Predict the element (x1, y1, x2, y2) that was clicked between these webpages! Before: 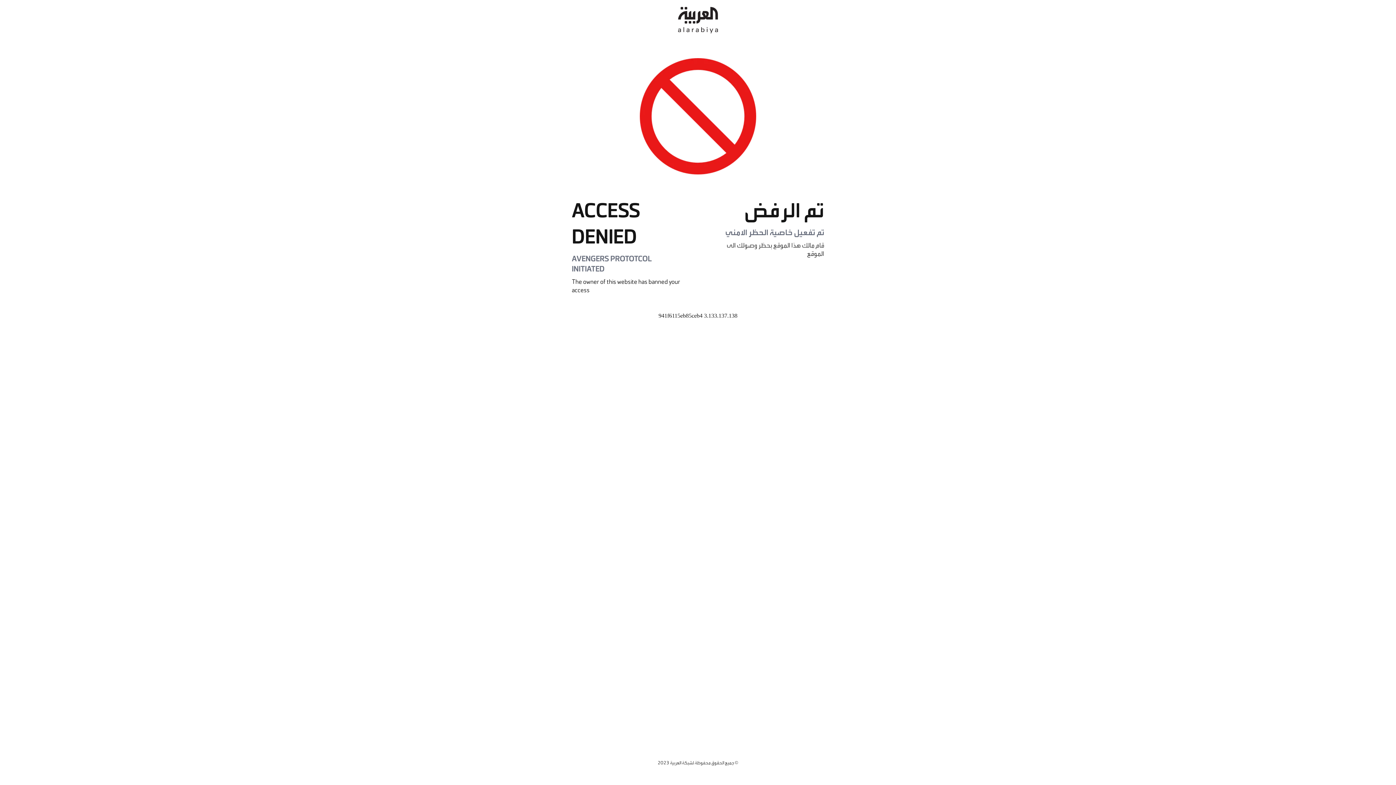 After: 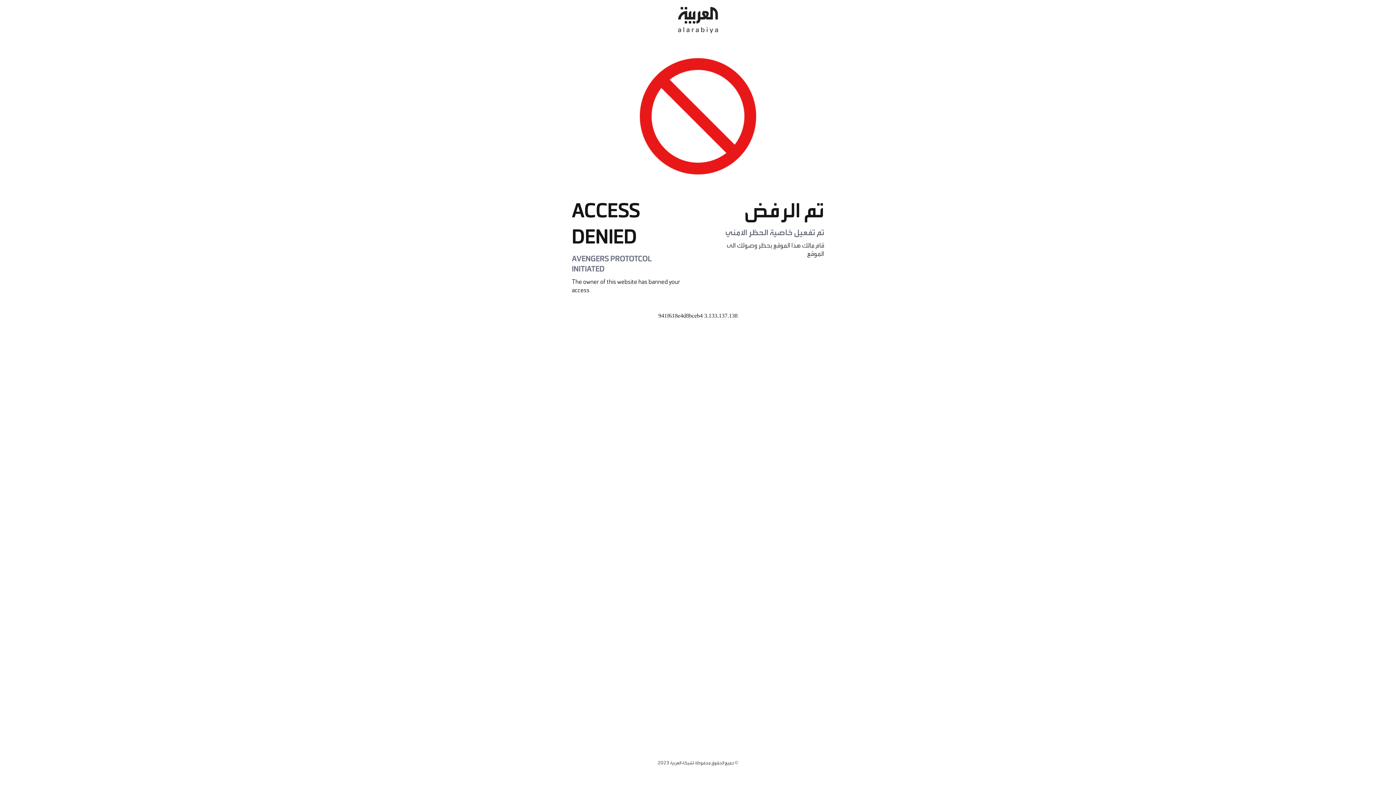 Action: bbox: (678, 0, 718, 40)